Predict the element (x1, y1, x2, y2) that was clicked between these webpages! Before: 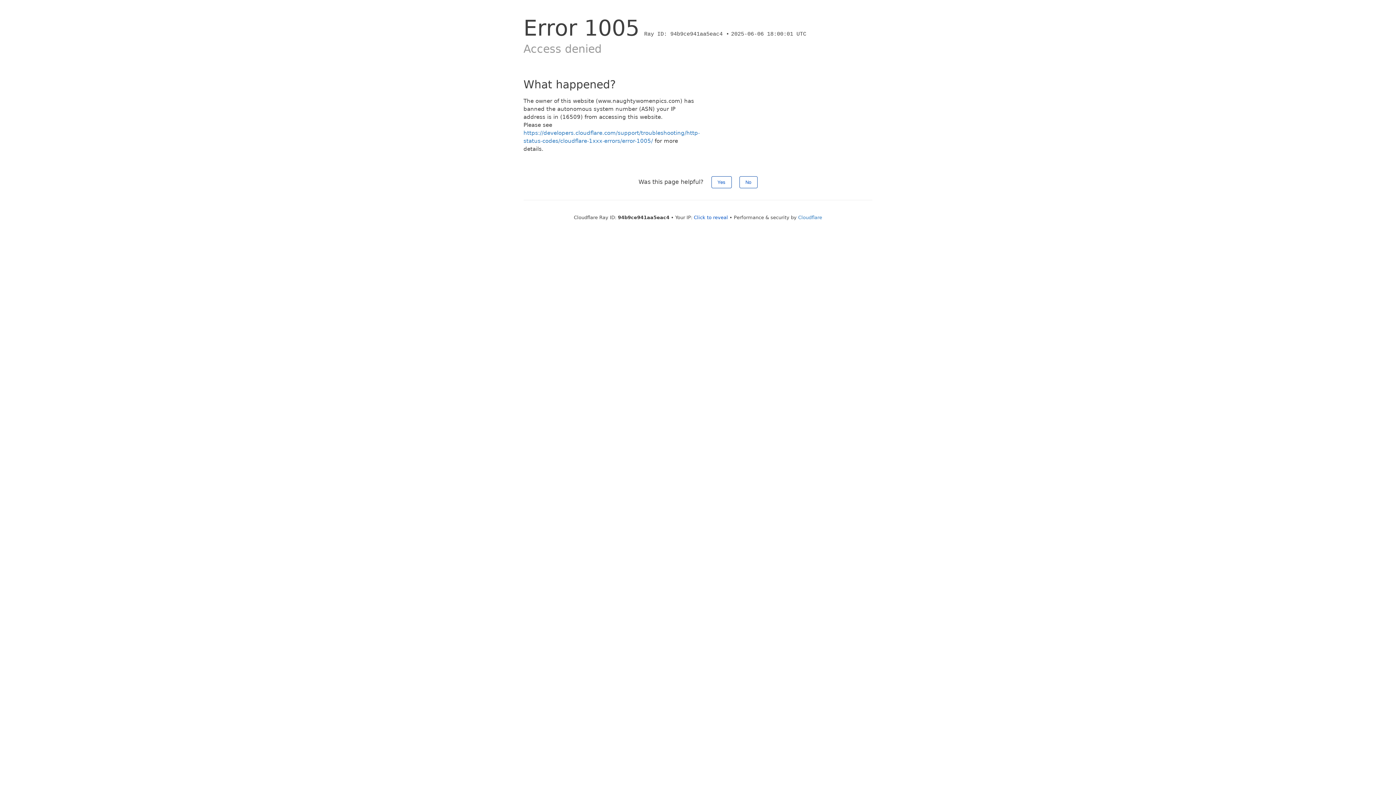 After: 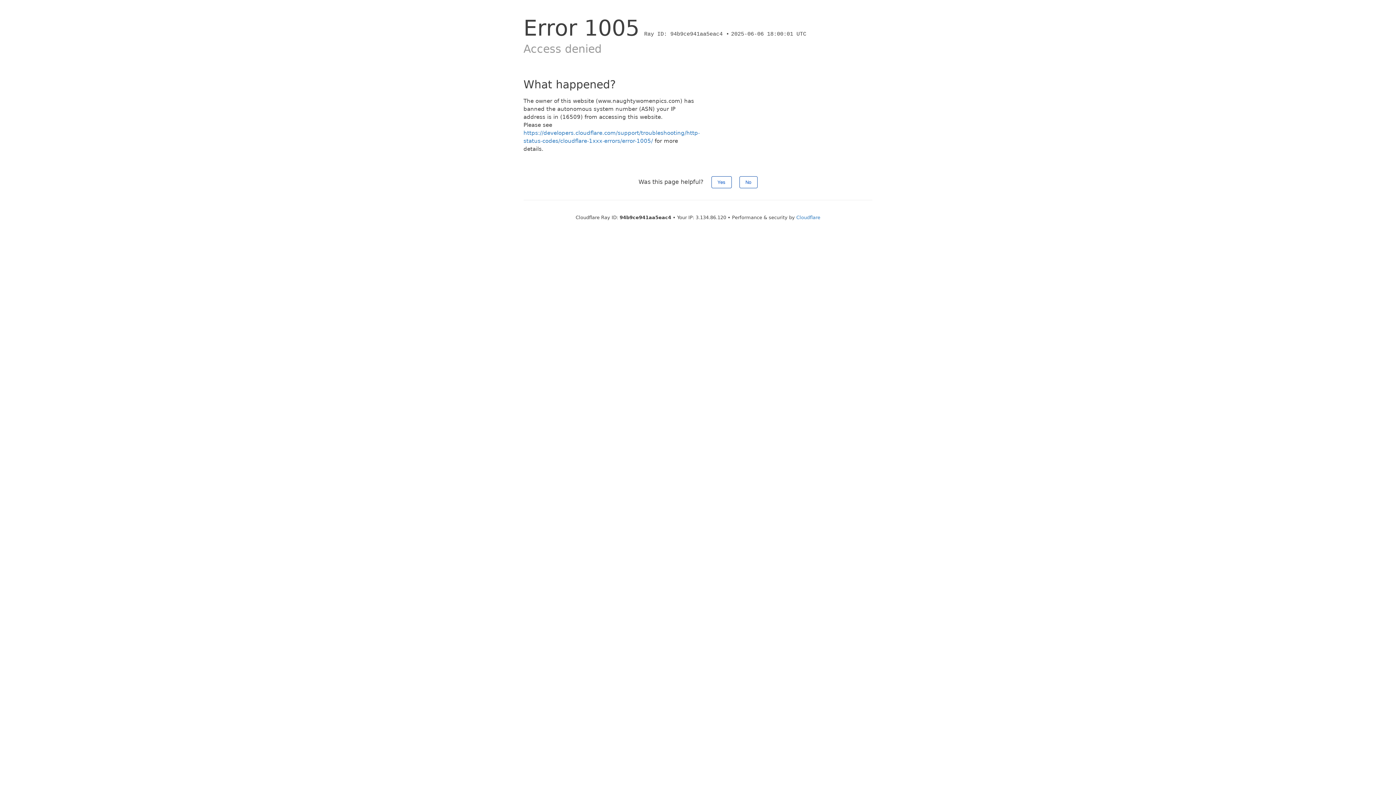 Action: label: Click to reveal bbox: (694, 214, 728, 220)